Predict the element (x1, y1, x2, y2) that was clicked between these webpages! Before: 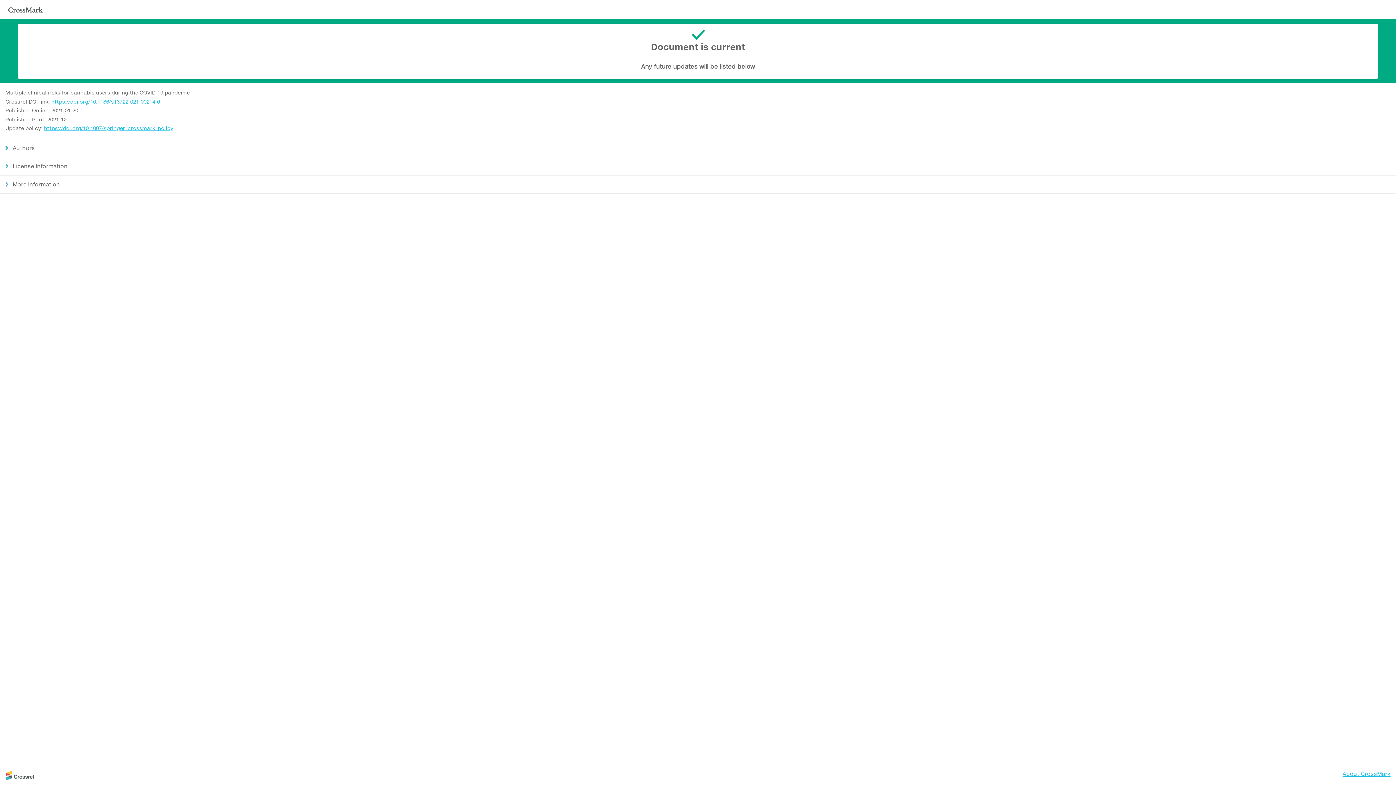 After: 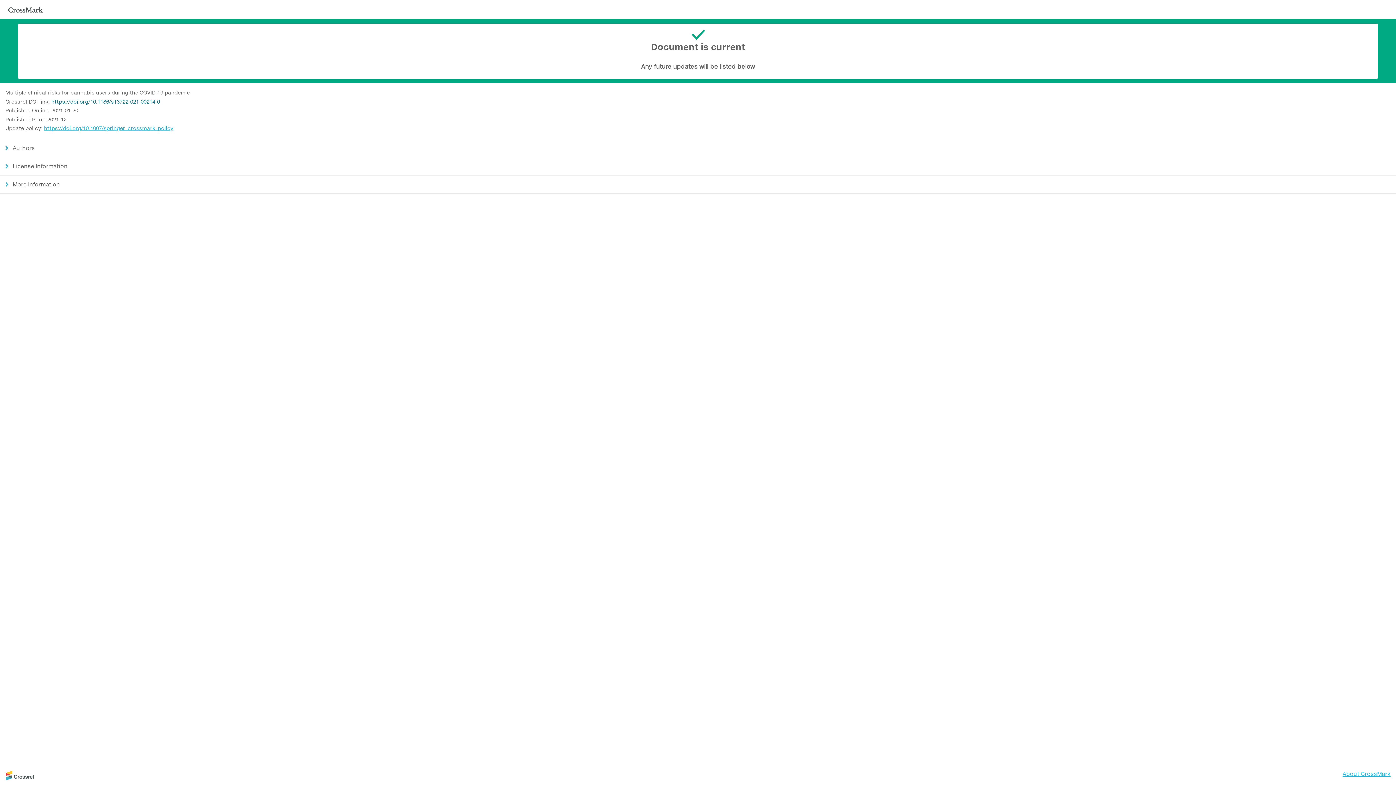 Action: bbox: (51, 98, 160, 104) label: https://doi.org/10.1186/s13722-021-00214-0